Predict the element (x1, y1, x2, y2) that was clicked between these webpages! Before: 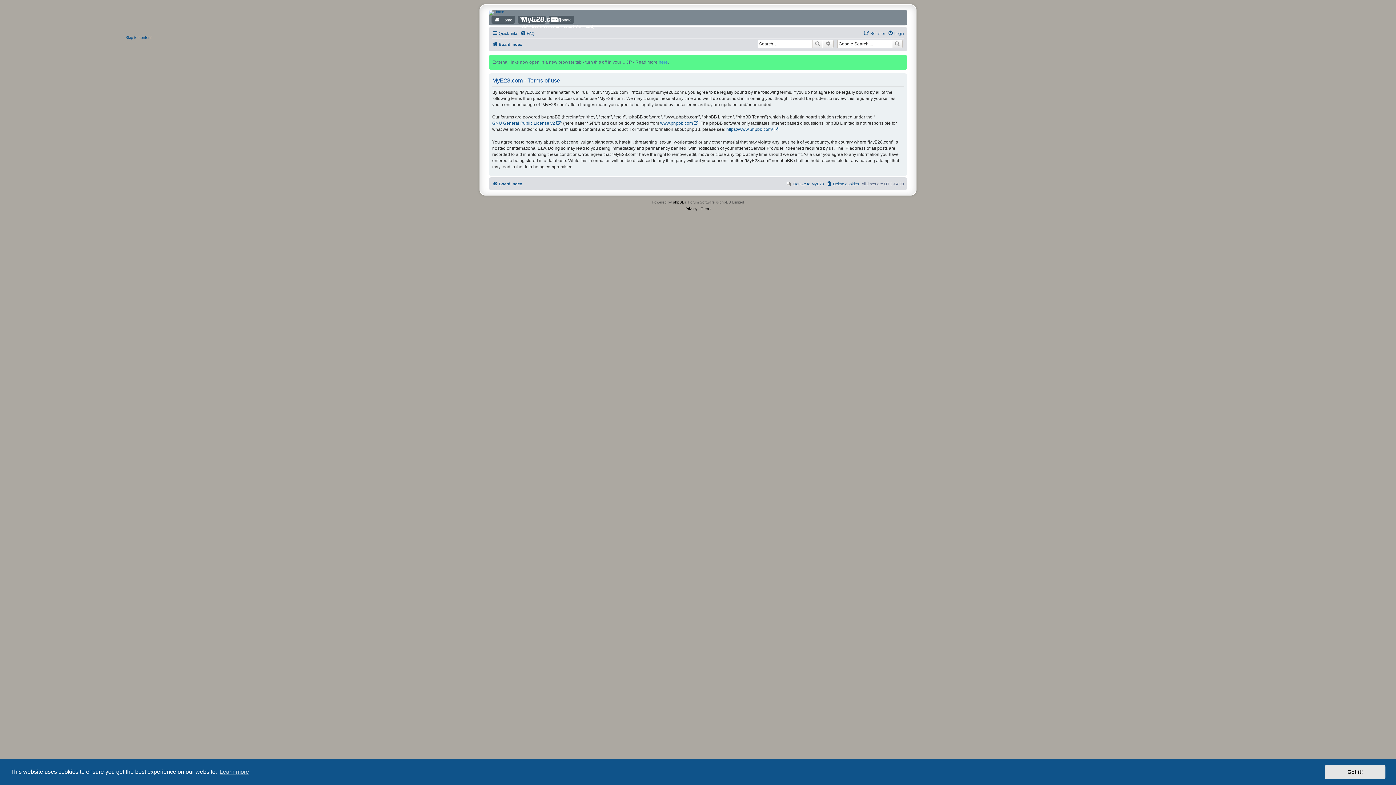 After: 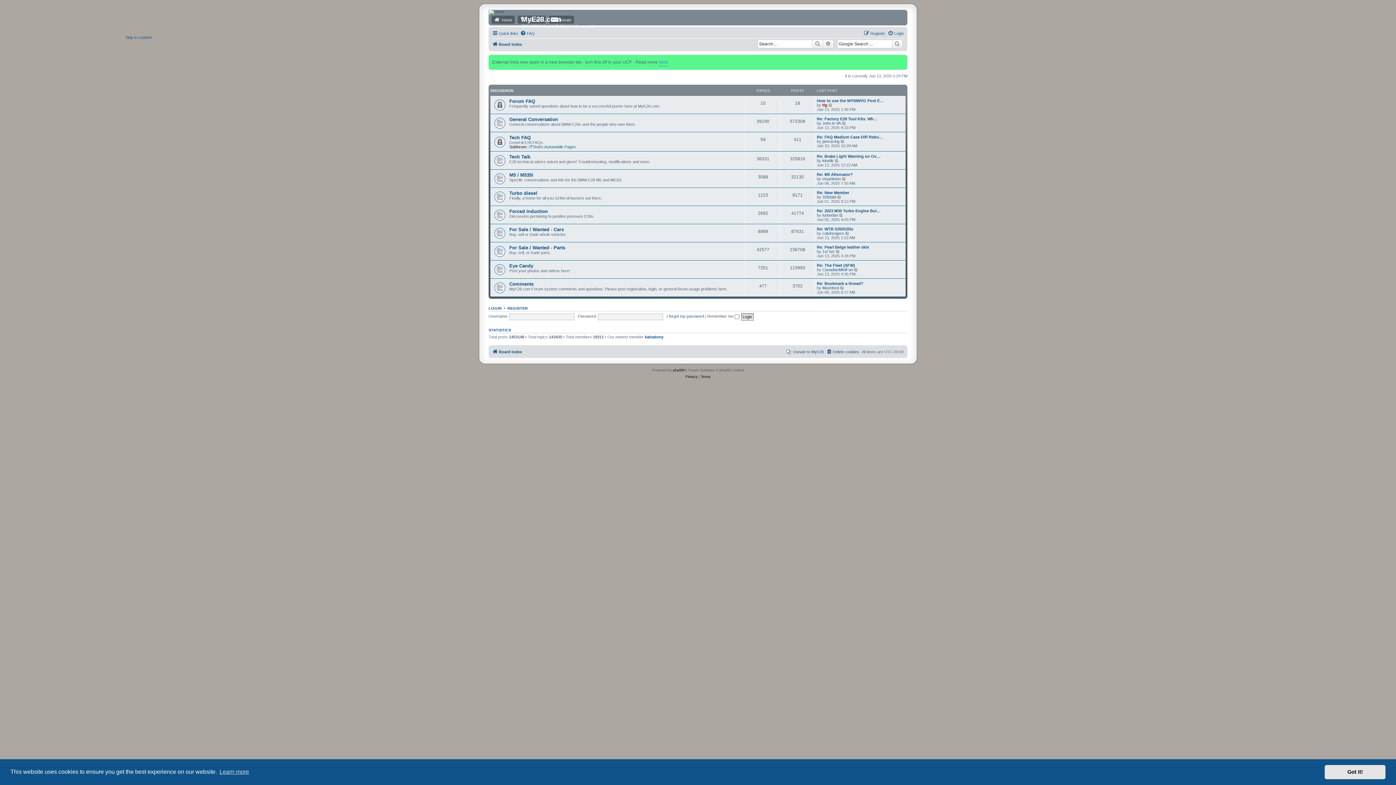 Action: label: Board index bbox: (492, 179, 522, 188)